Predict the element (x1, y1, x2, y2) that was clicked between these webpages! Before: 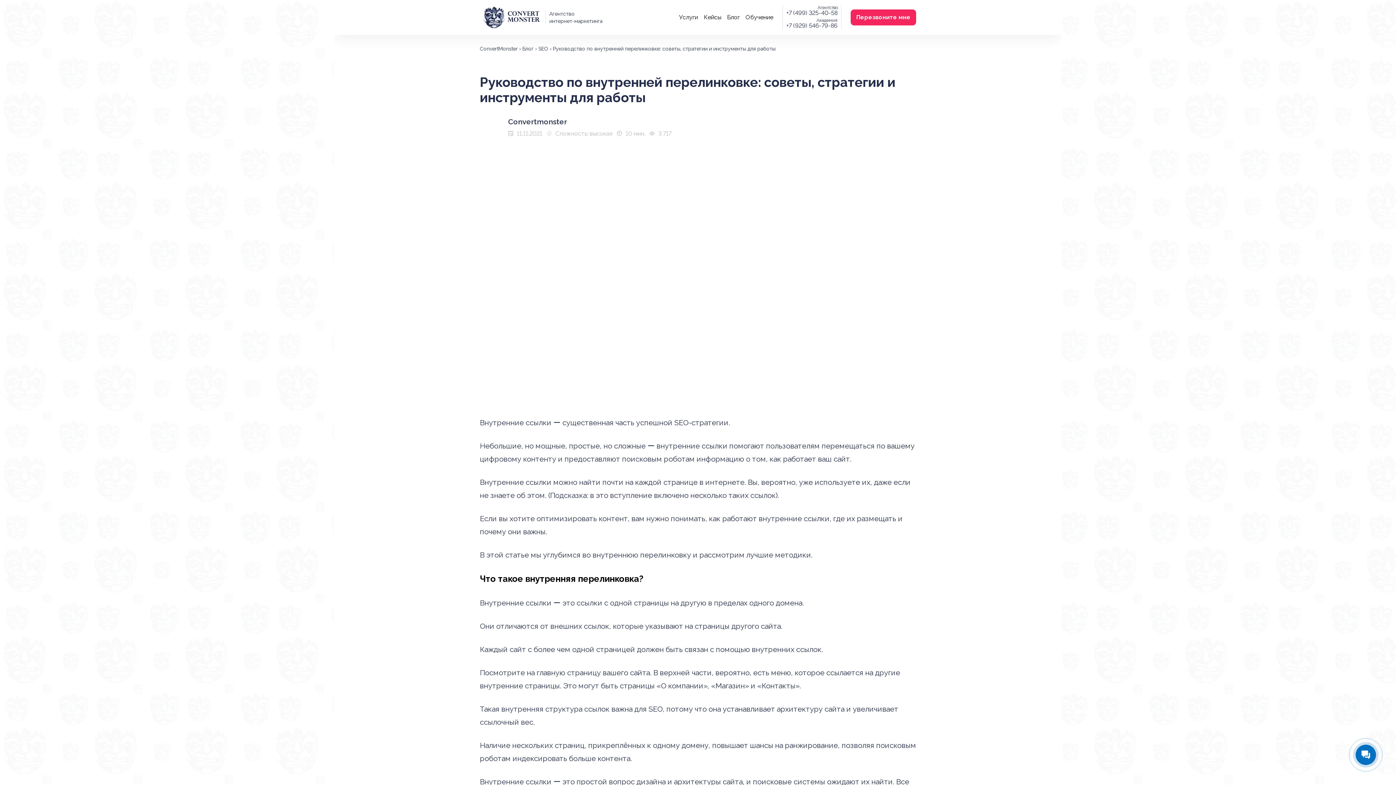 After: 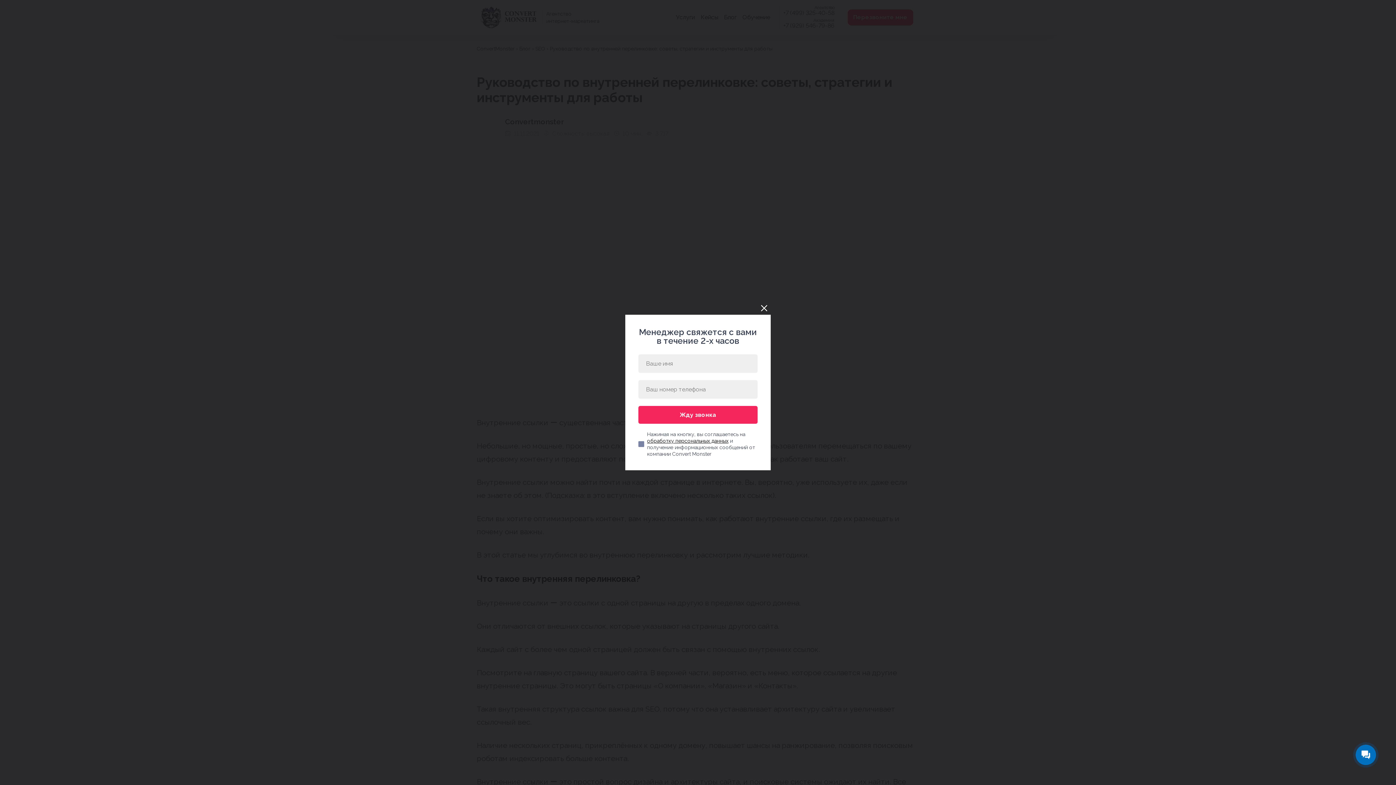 Action: label: Перезвоните мне bbox: (850, 9, 916, 25)